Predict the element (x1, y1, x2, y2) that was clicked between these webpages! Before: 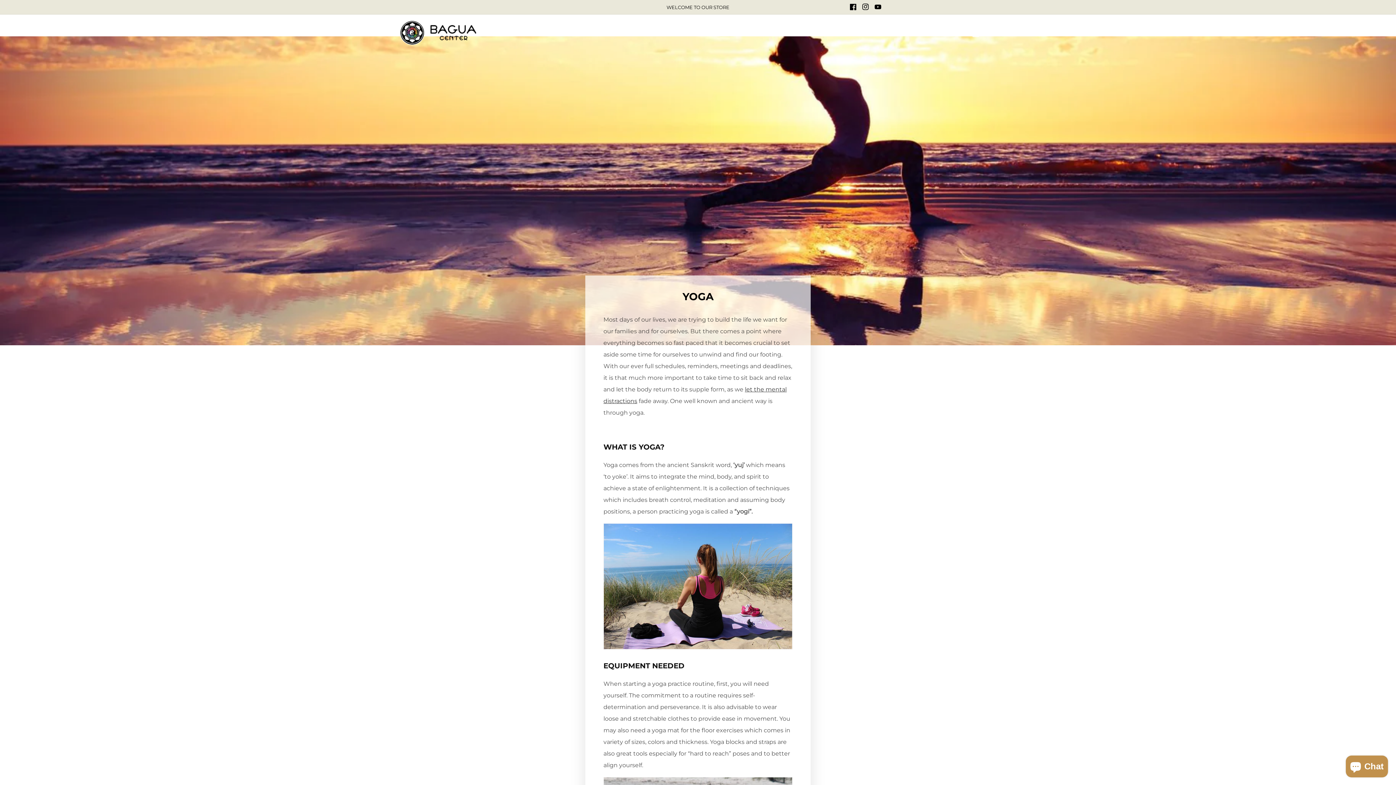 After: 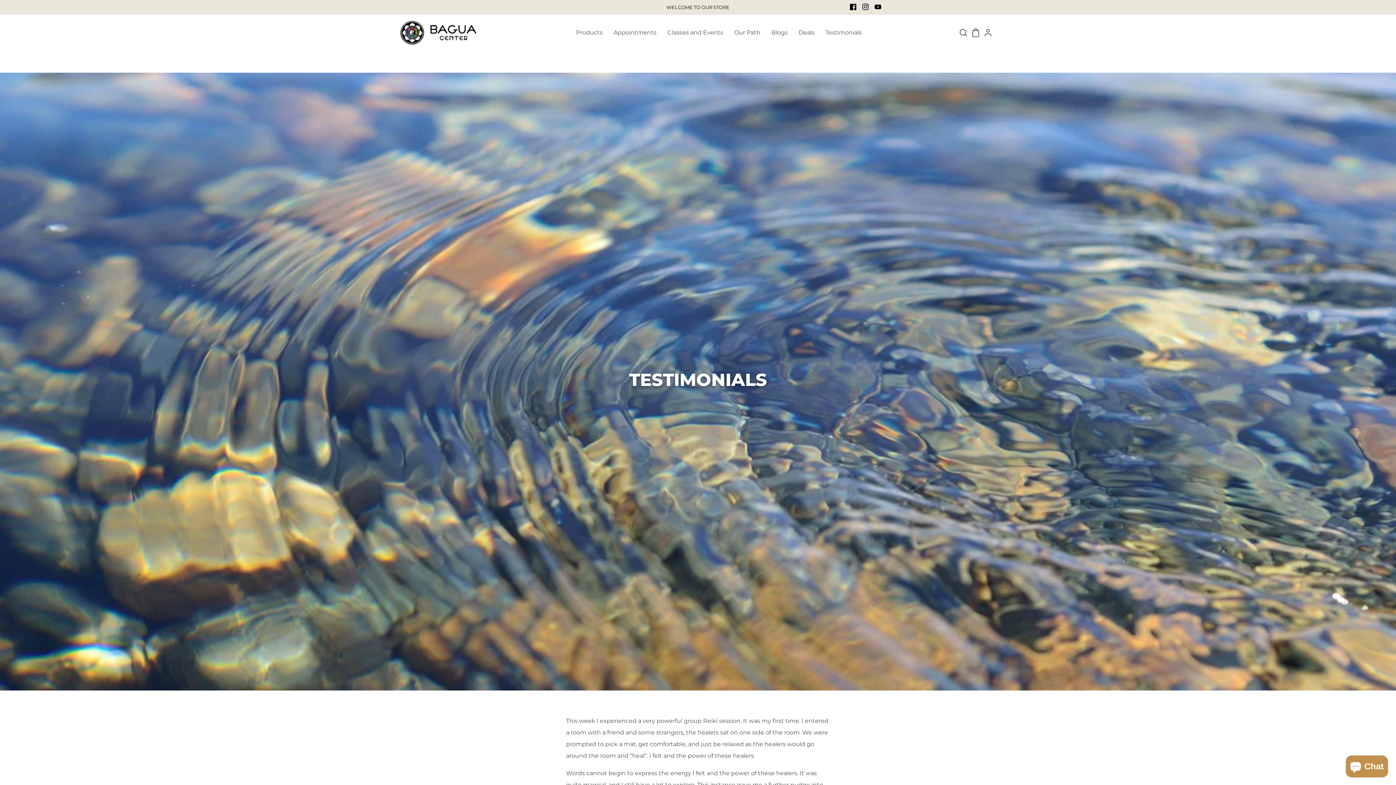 Action: label: Testimonials bbox: (820, 24, 867, 41)